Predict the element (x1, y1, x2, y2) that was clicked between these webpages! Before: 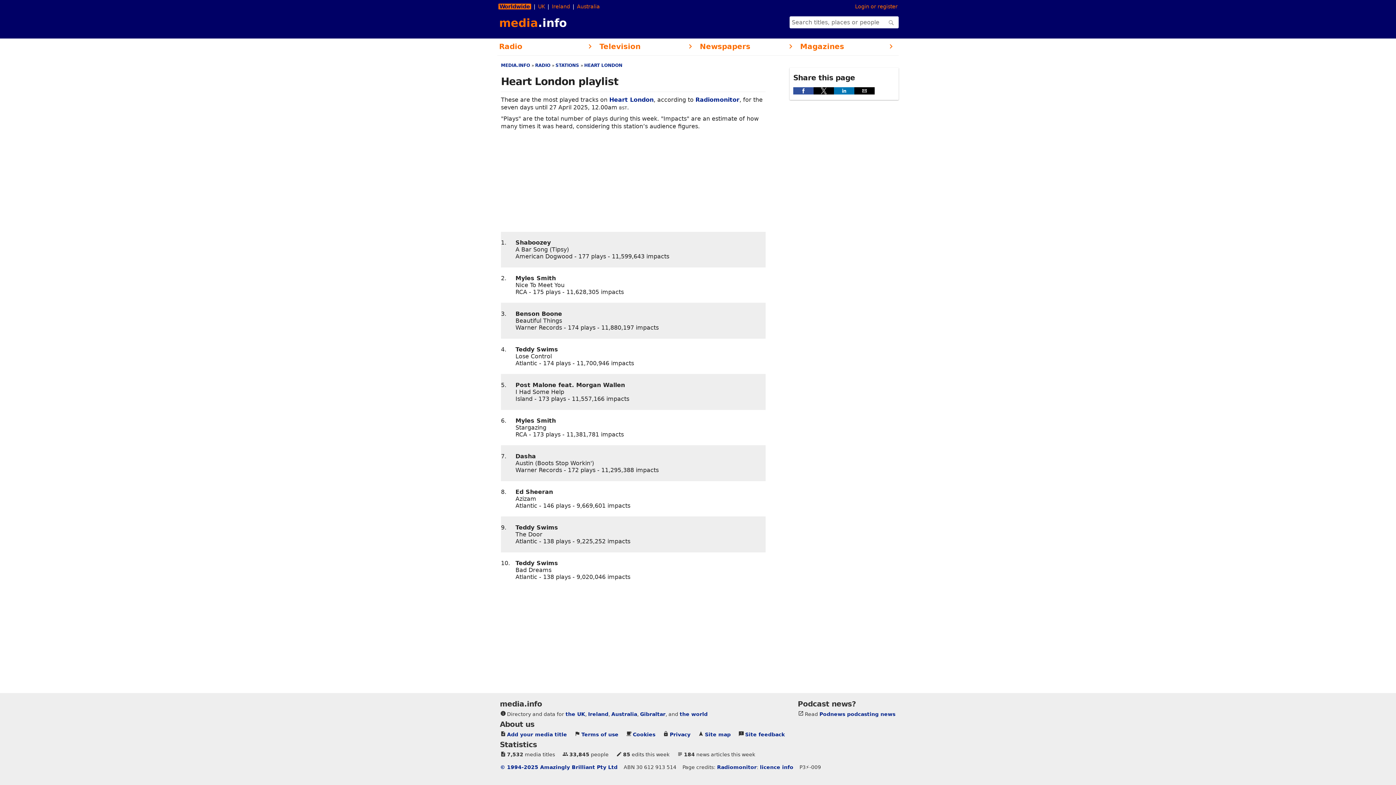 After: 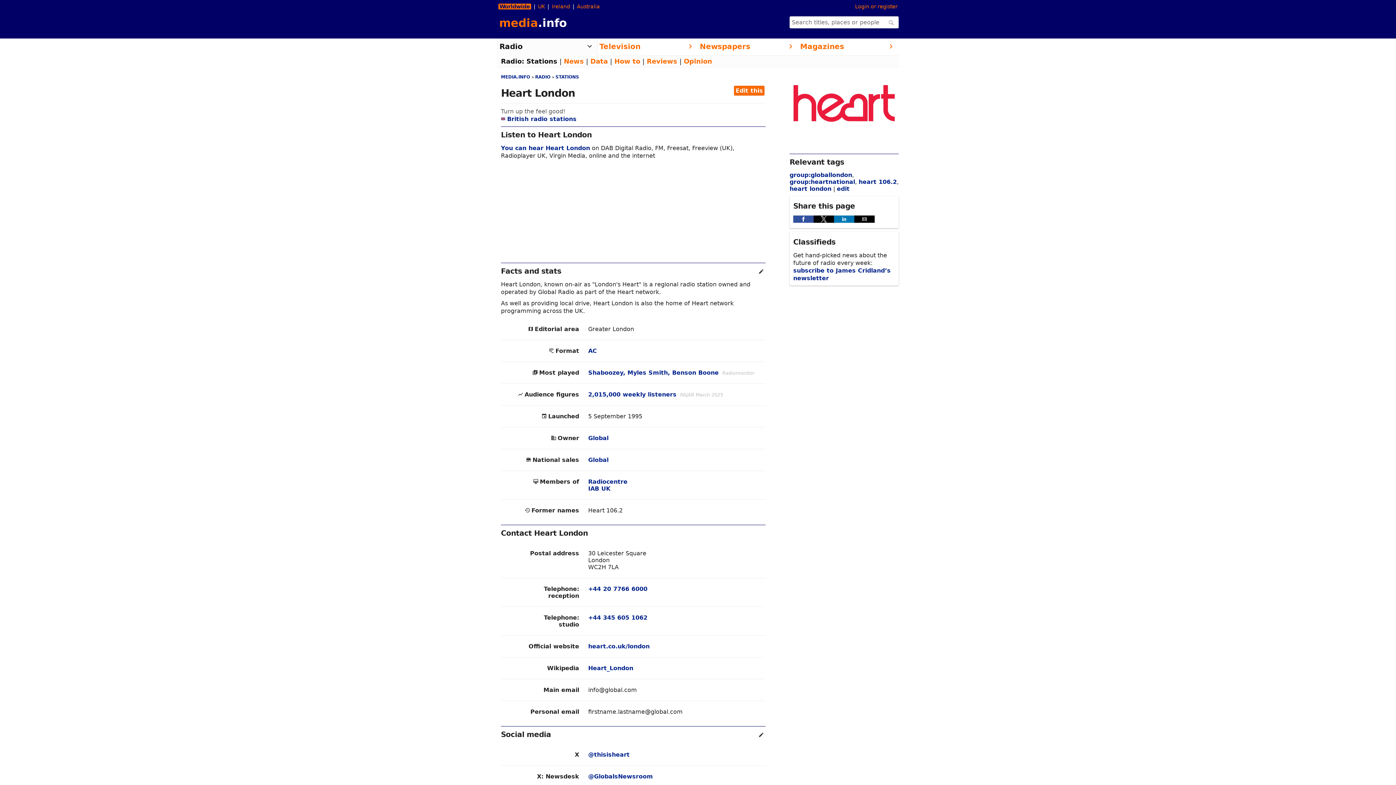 Action: label: HEART LONDON bbox: (584, 62, 622, 68)